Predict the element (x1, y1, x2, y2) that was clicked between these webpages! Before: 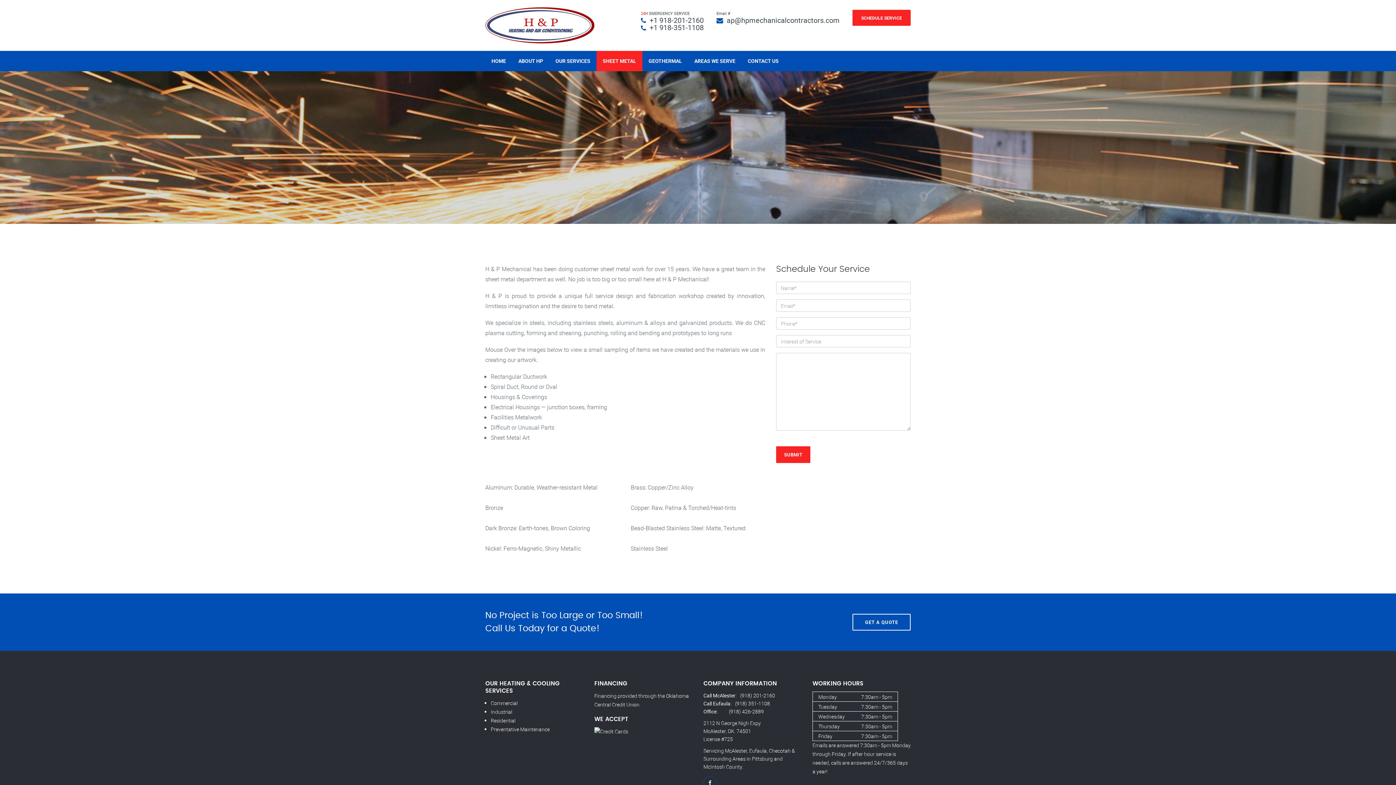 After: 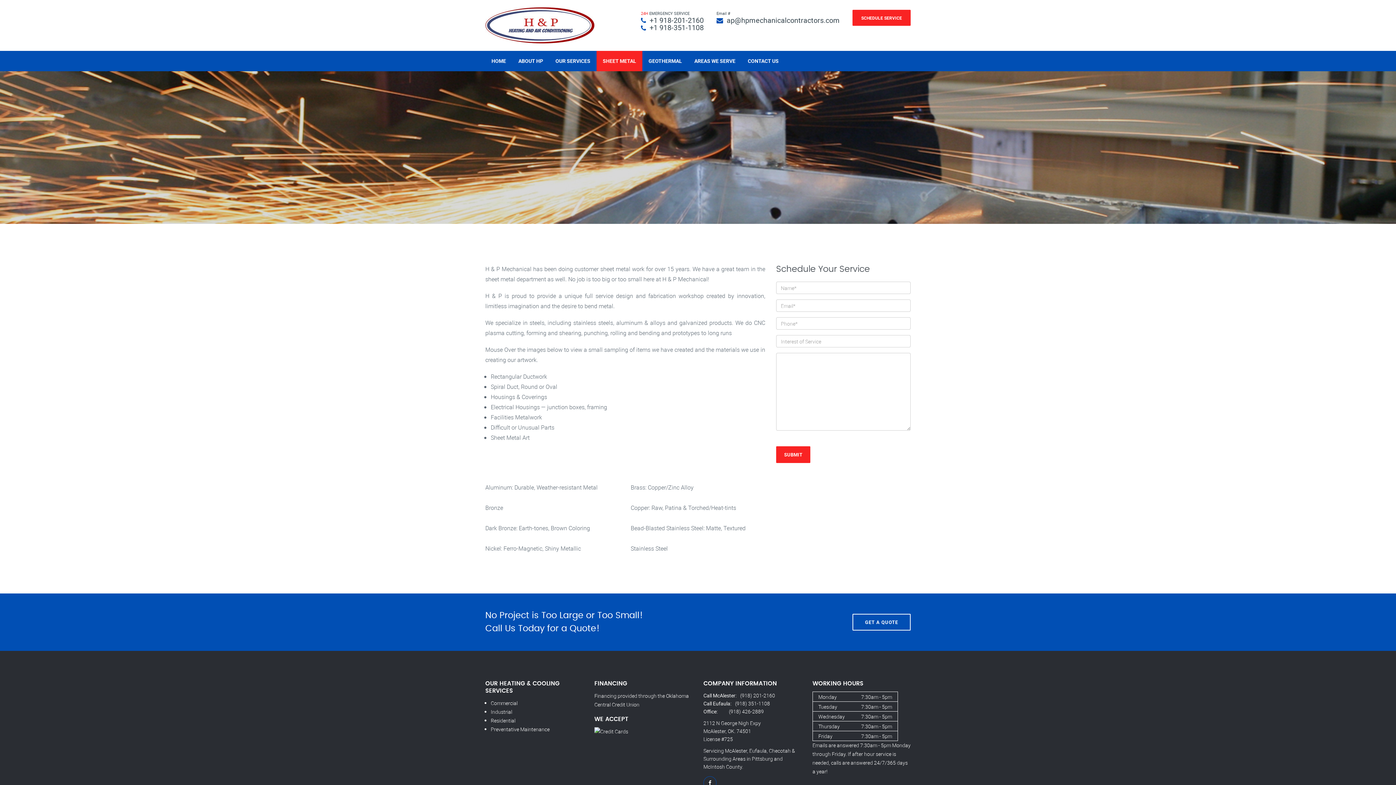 Action: label: SHEET METAL bbox: (596, 50, 642, 71)